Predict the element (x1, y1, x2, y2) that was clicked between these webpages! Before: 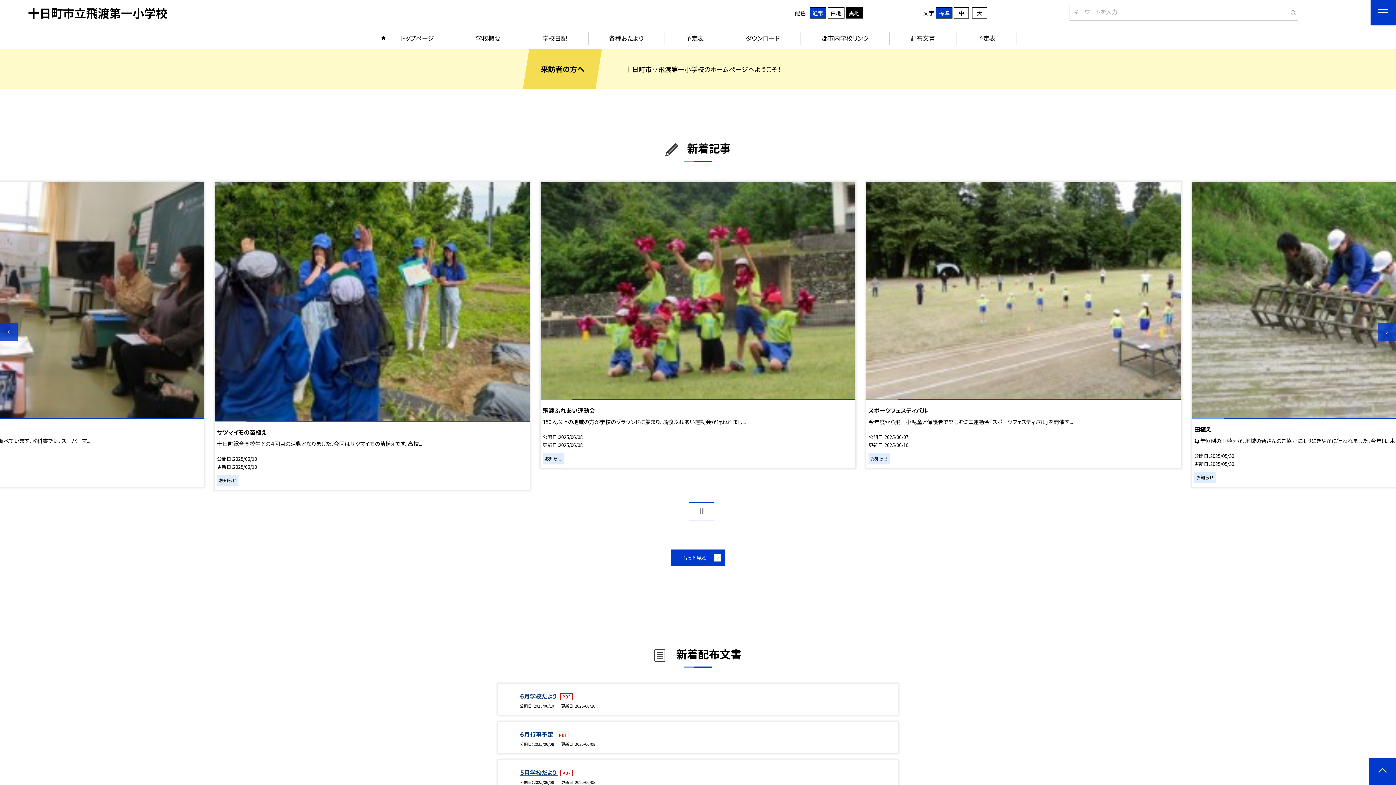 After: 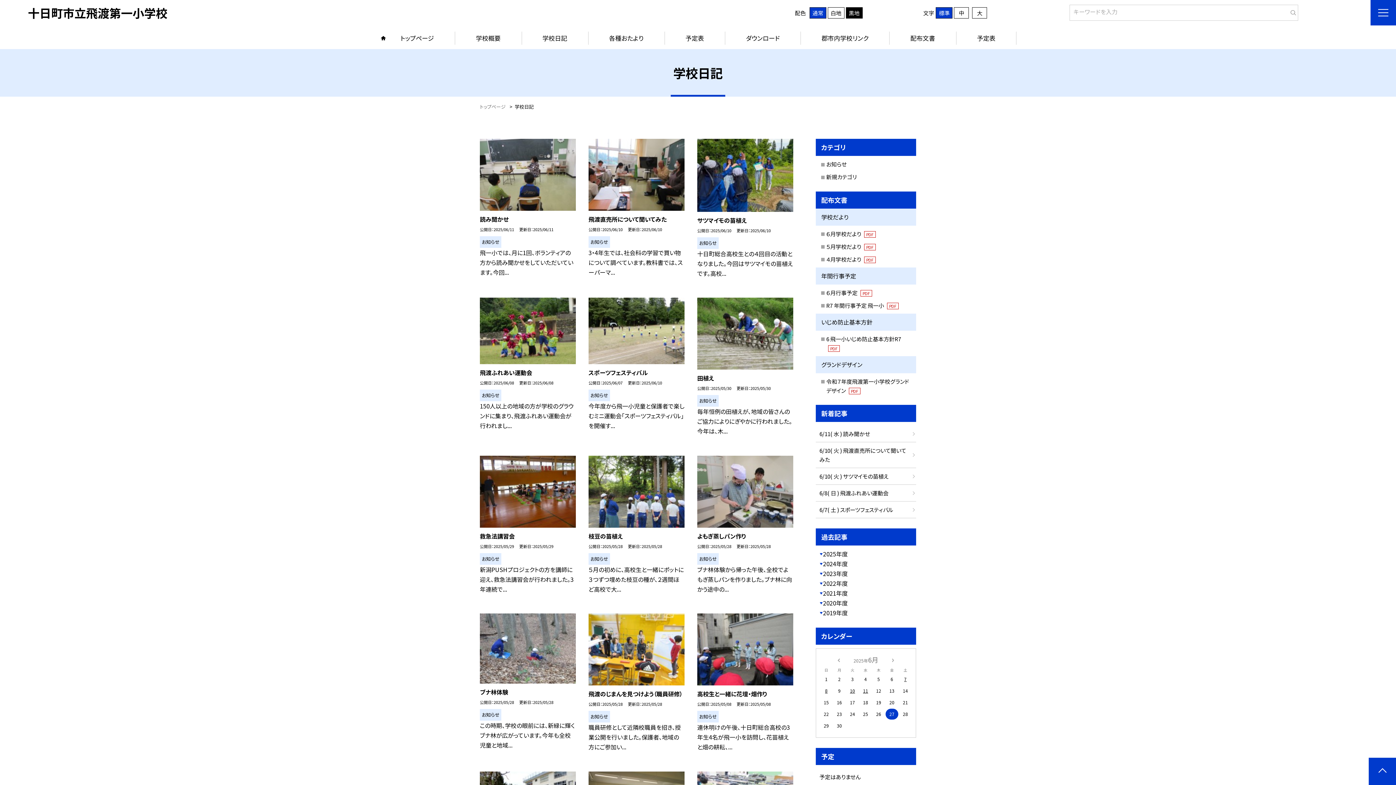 Action: label: もっと見る bbox: (670, 549, 725, 566)